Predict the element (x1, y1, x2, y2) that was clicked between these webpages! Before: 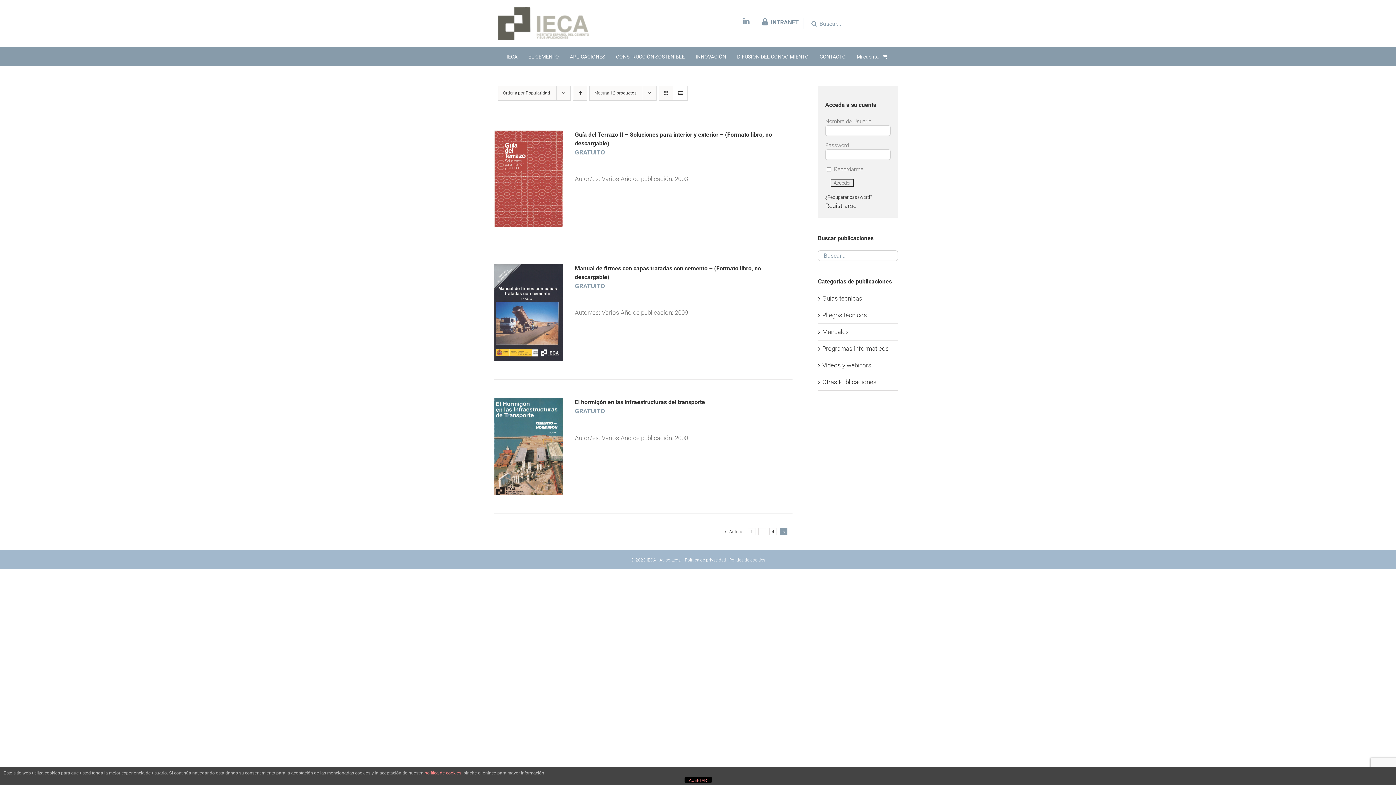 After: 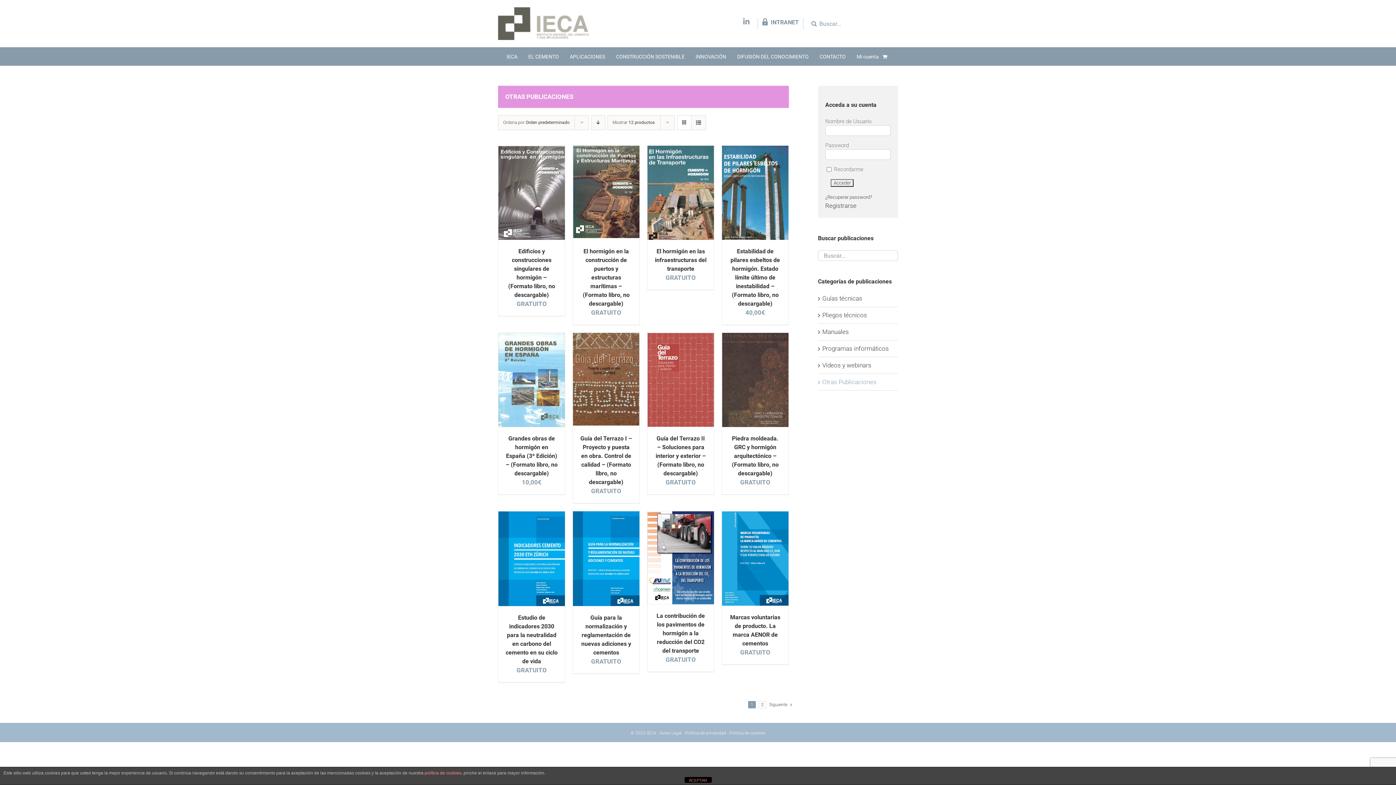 Action: label: Otras Publicaciones bbox: (822, 378, 876, 385)